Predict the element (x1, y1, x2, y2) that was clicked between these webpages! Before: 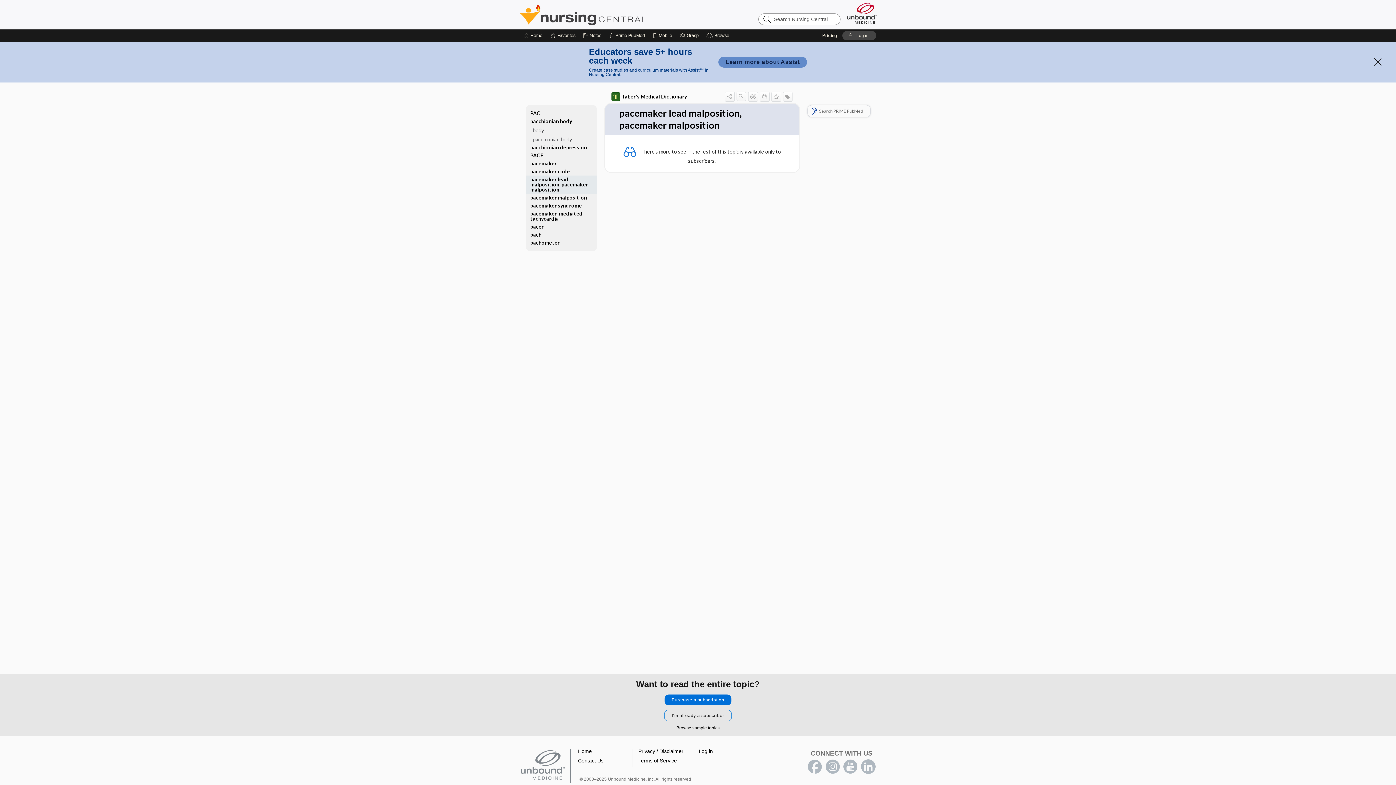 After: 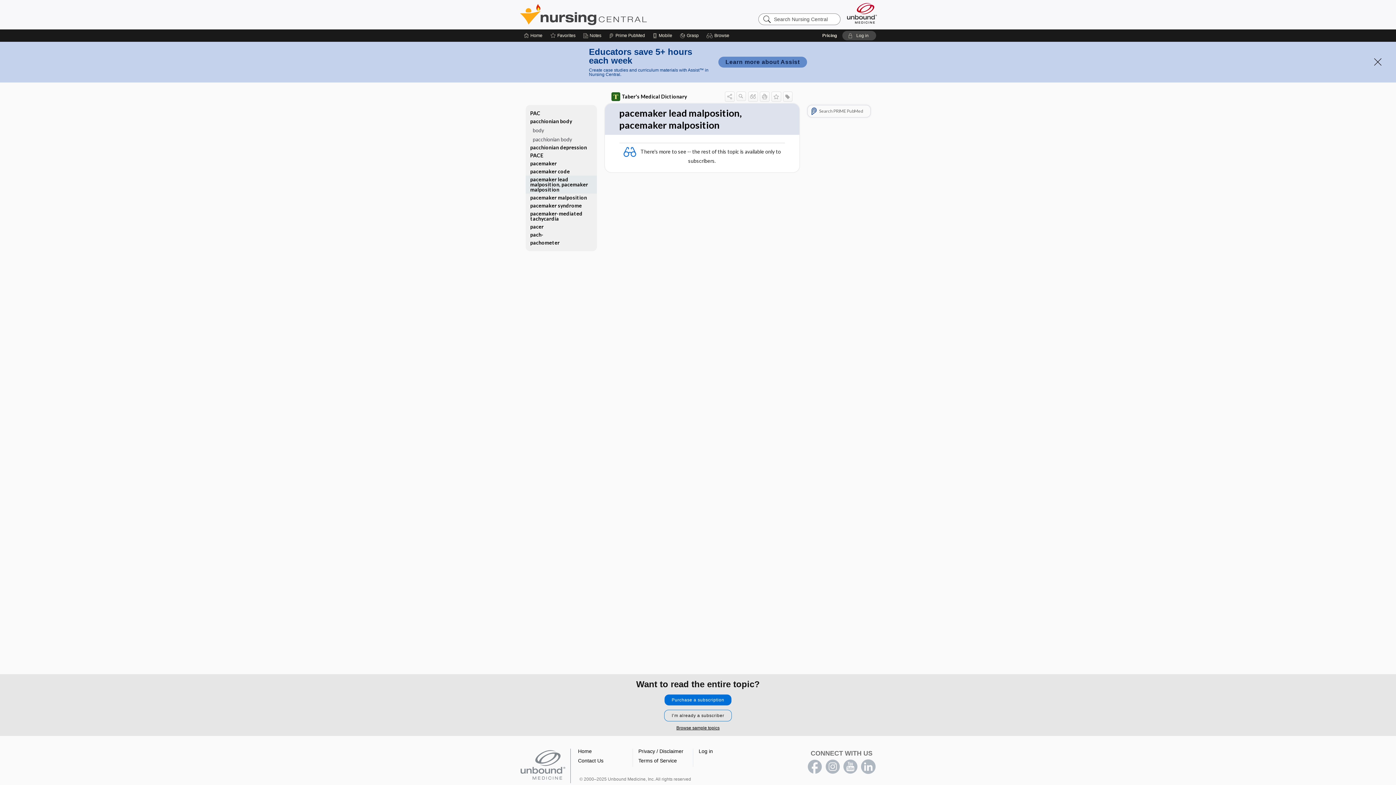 Action: bbox: (525, 193, 596, 201) label: pacemaker malposition